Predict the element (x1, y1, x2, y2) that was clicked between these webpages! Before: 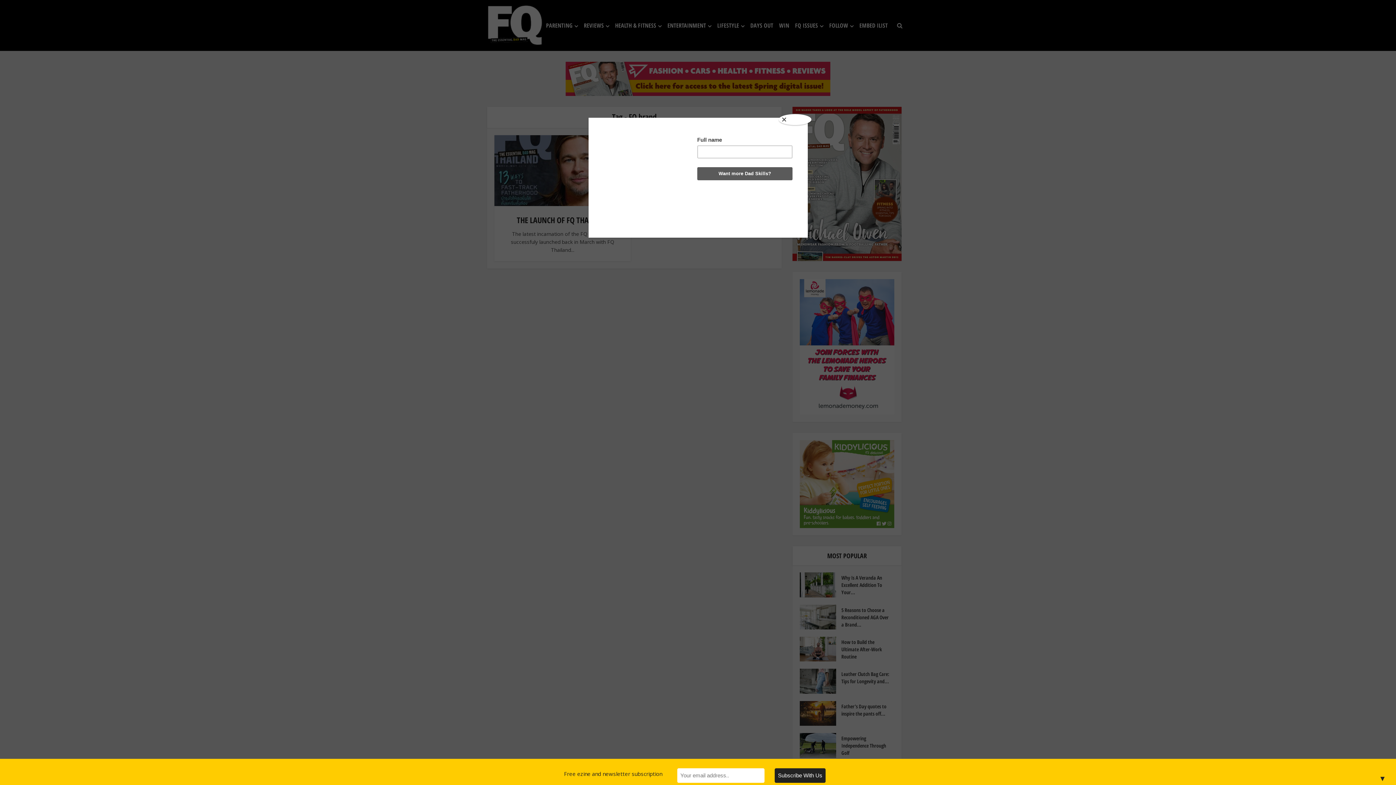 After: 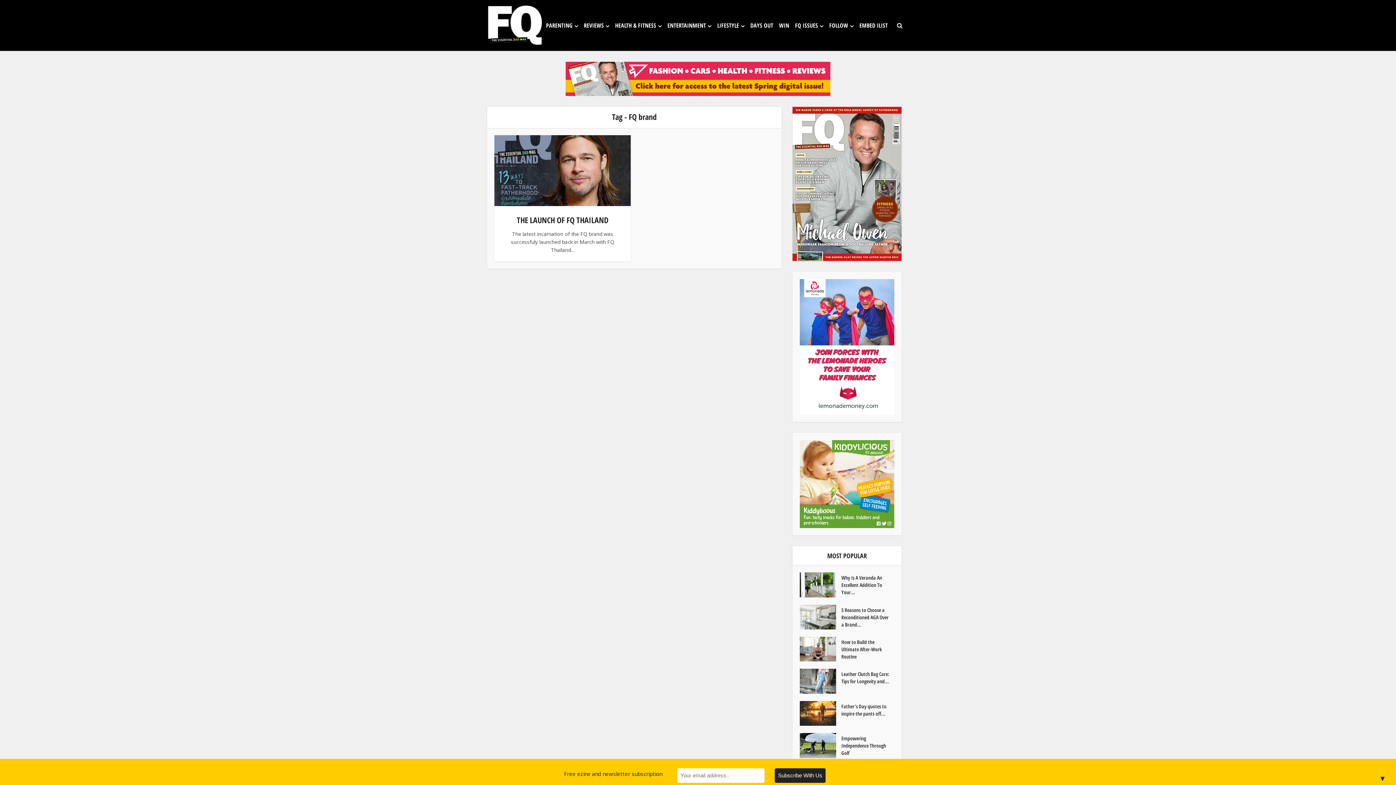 Action: label: Close bbox: (778, 114, 811, 125)